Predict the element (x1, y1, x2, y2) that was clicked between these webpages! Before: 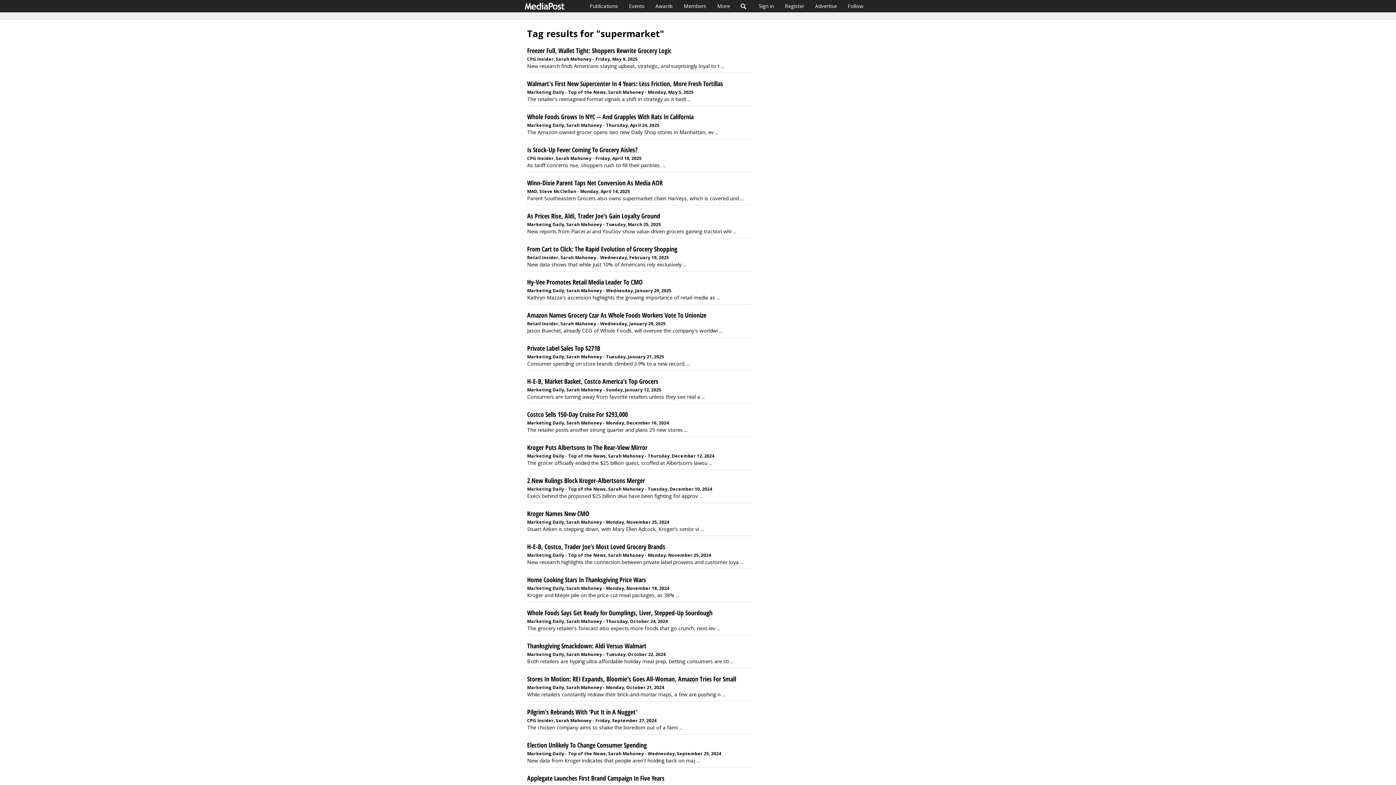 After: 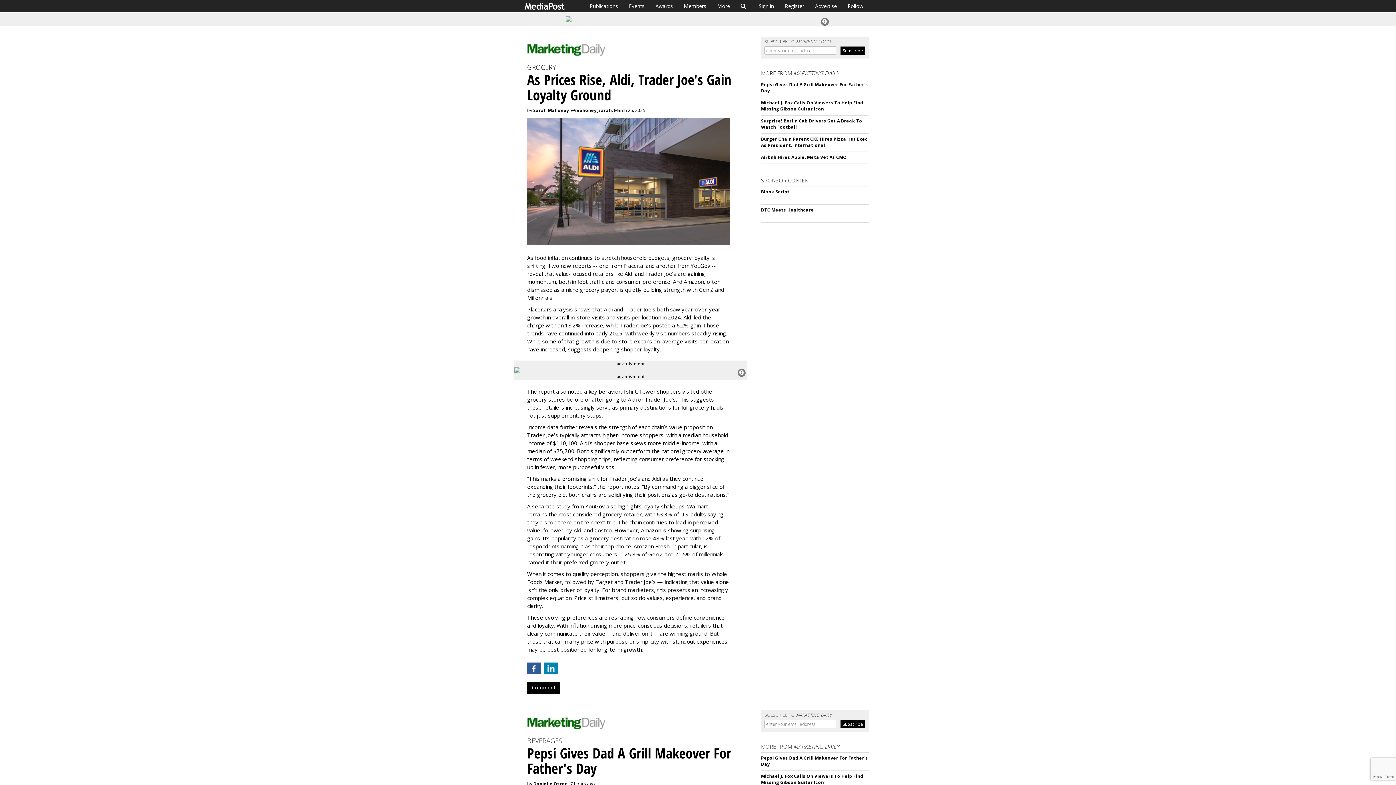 Action: bbox: (527, 212, 752, 219) label: As Prices Rise, Aldi, Trader Joe's Gain Loyalty Ground